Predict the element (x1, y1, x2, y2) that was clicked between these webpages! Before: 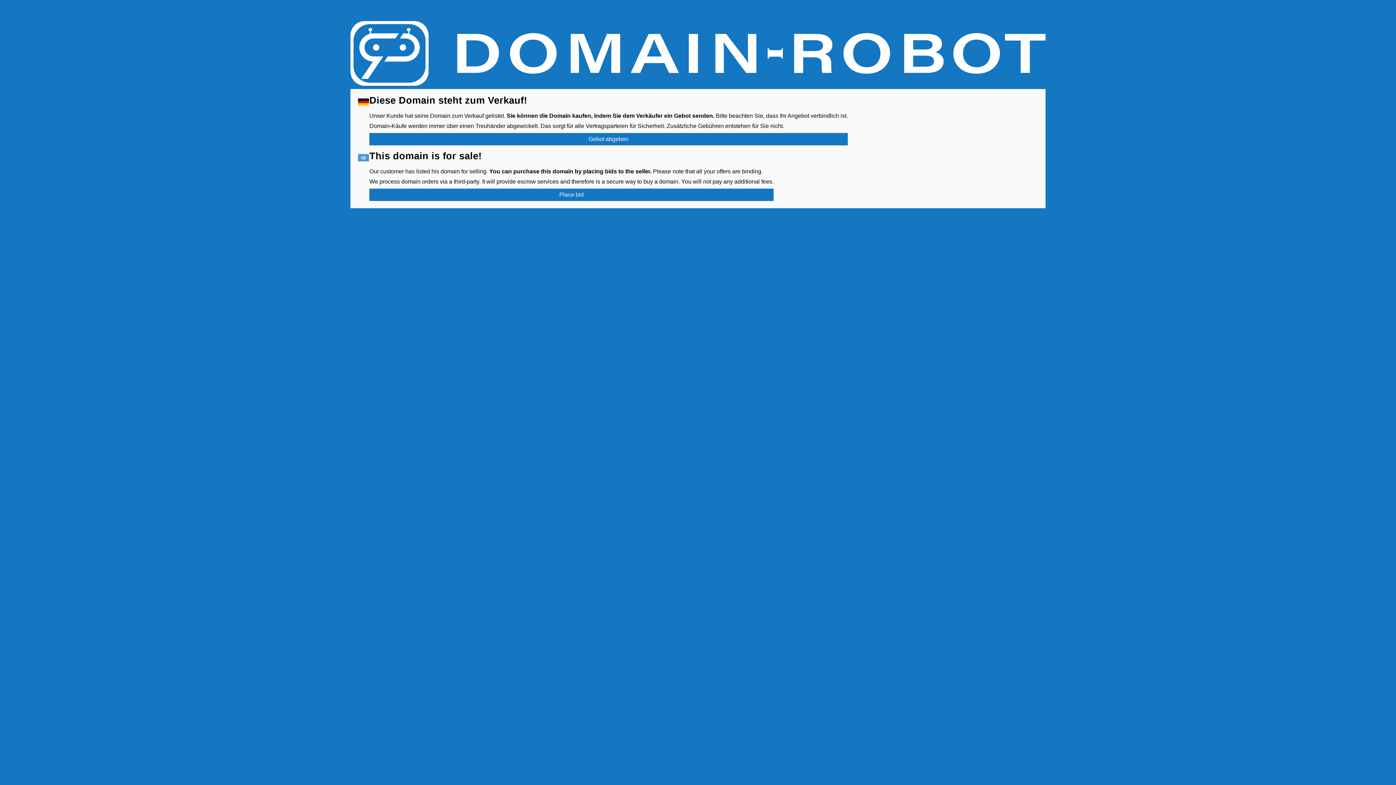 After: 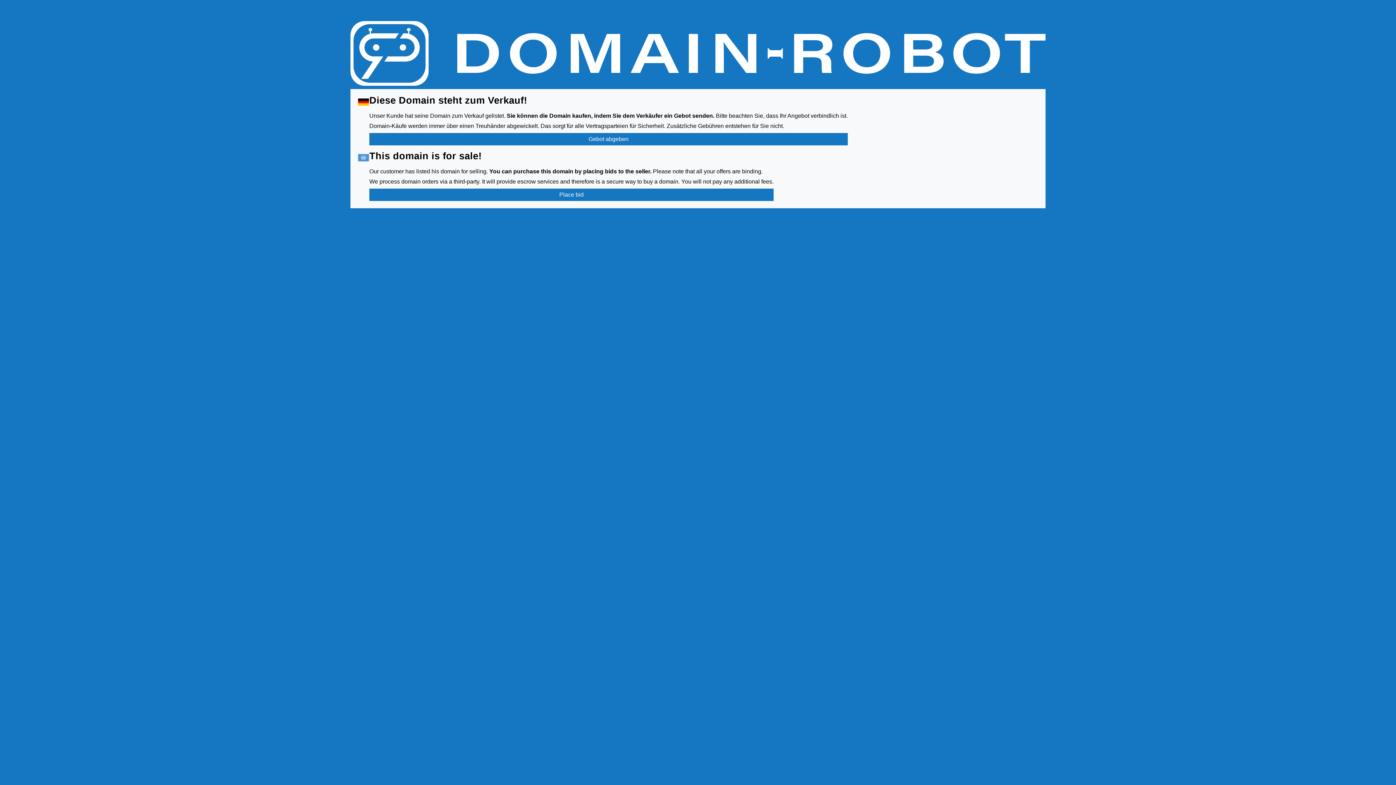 Action: bbox: (350, 50, 1045, 56)